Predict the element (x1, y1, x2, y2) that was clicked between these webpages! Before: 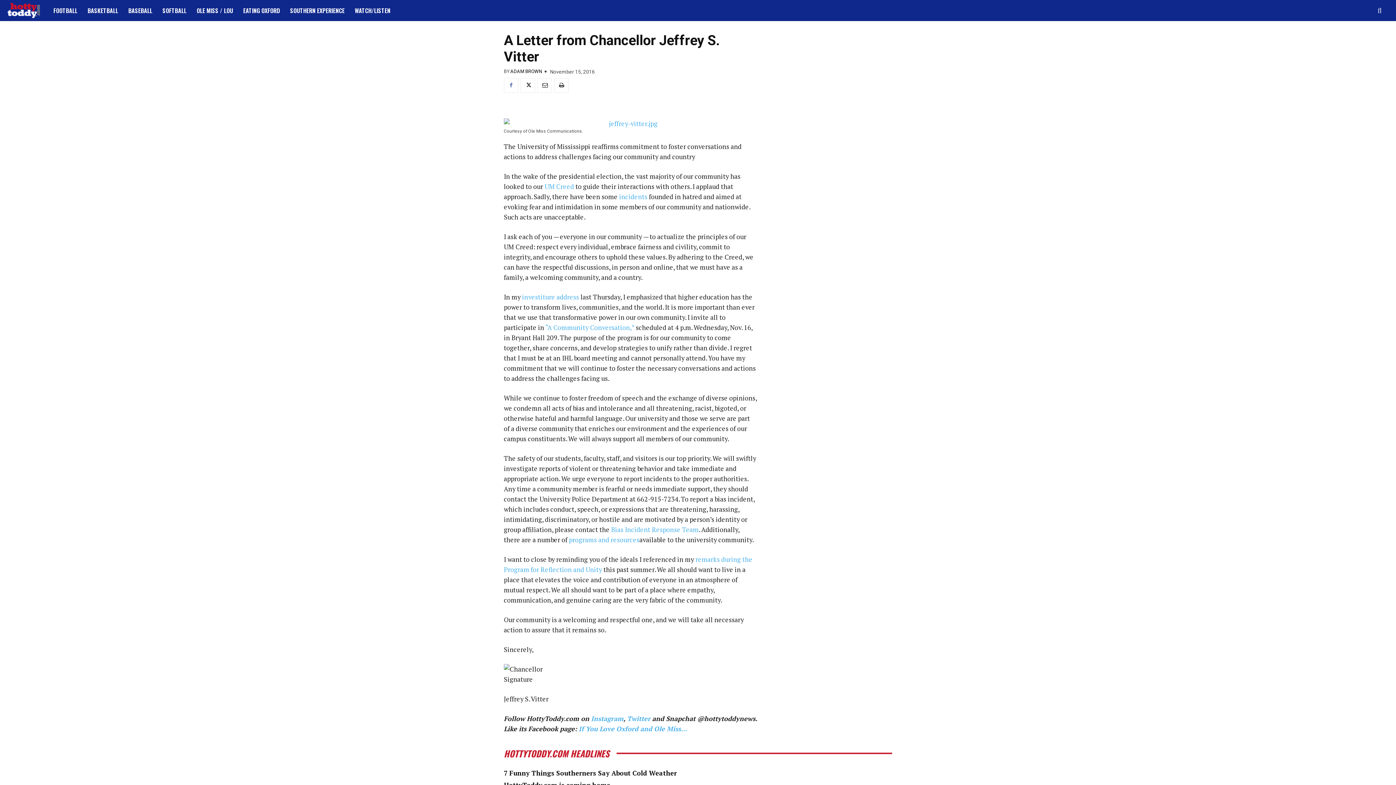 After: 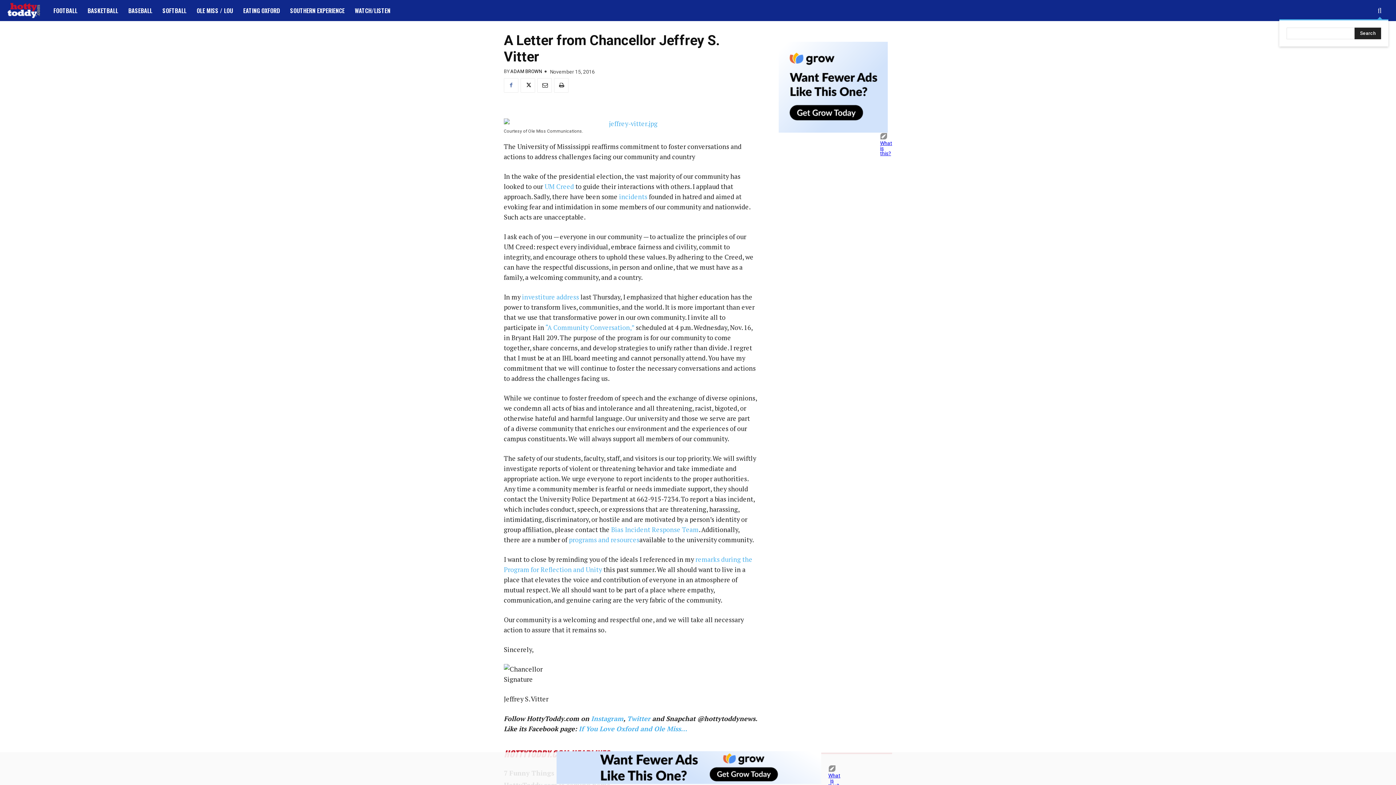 Action: label: Search bbox: (1371, 1, 1388, 19)